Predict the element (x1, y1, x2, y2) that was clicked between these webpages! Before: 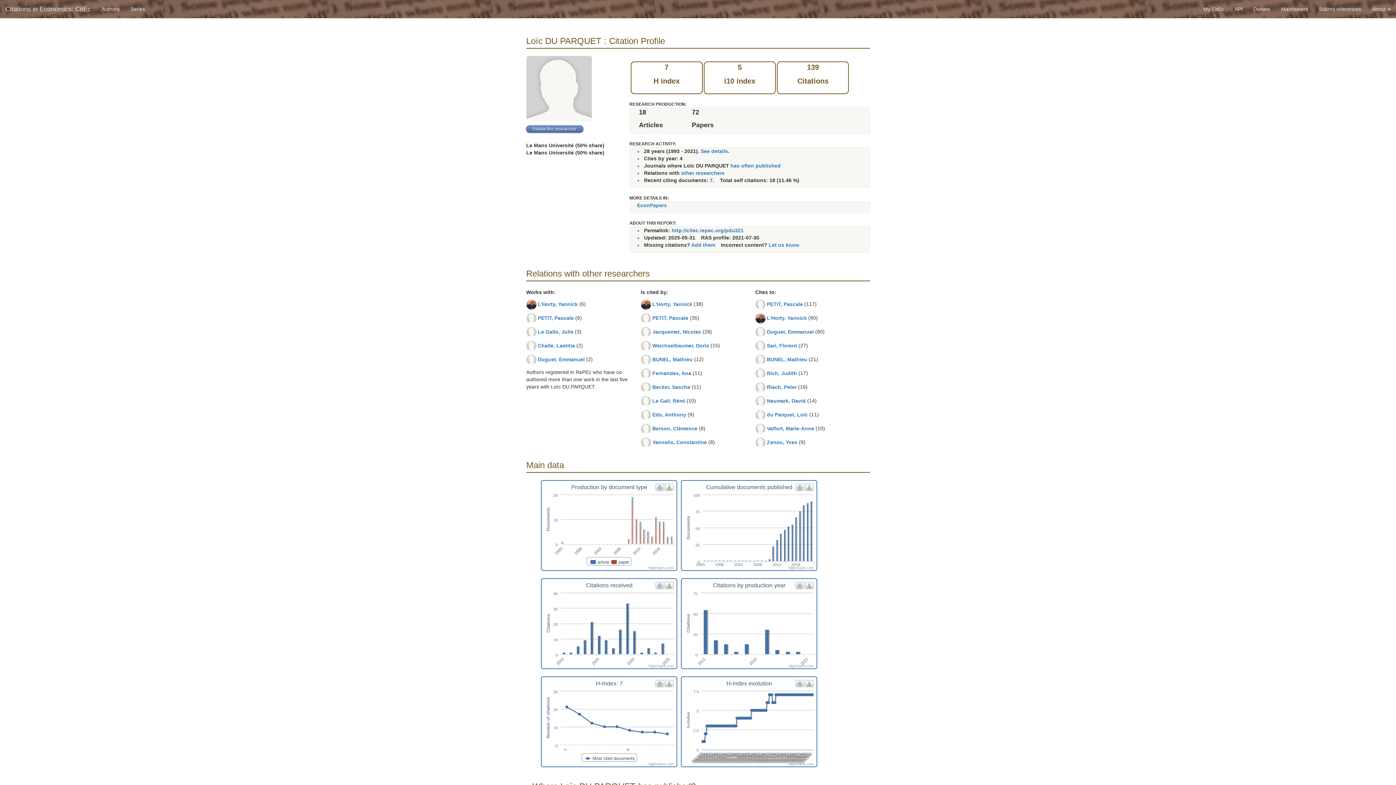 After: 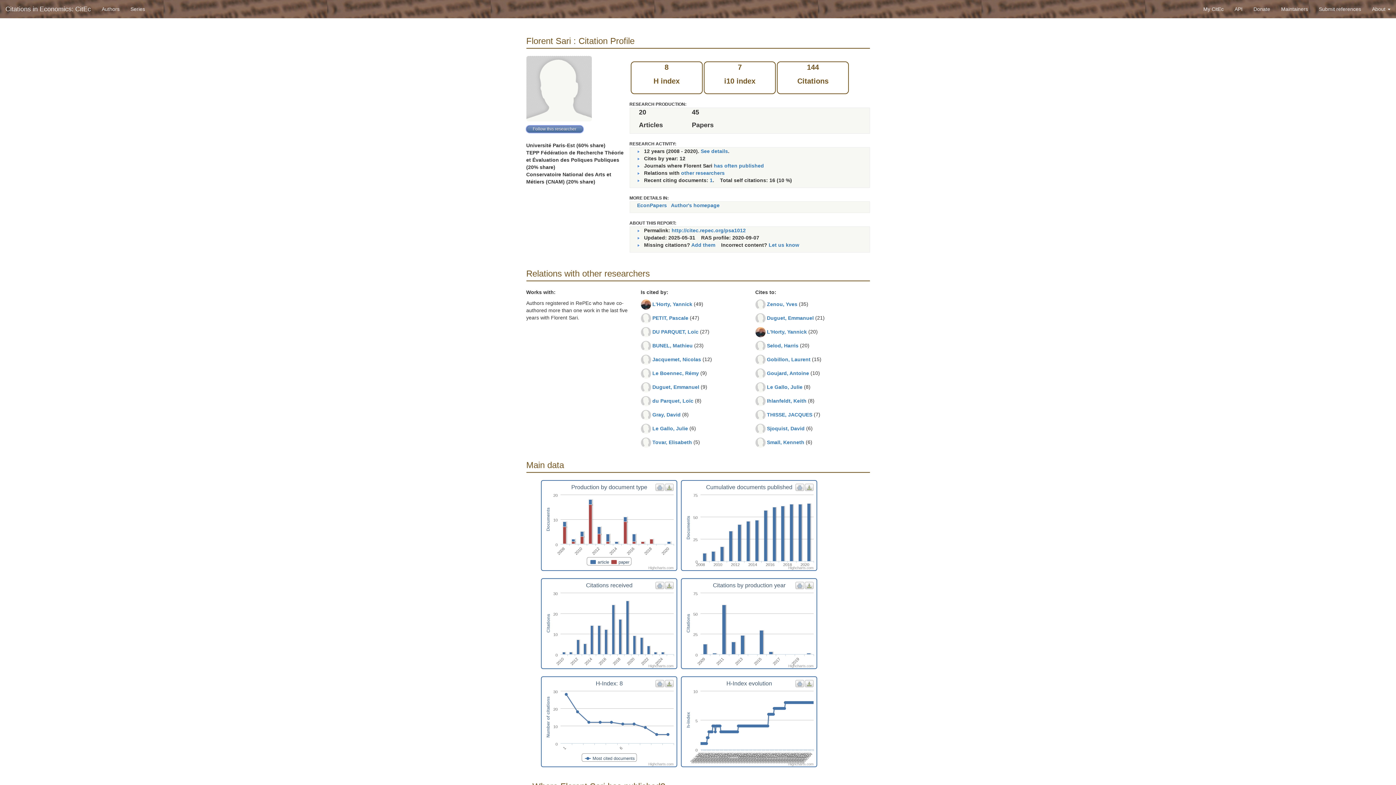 Action: label: Sari, Florent bbox: (767, 342, 797, 348)